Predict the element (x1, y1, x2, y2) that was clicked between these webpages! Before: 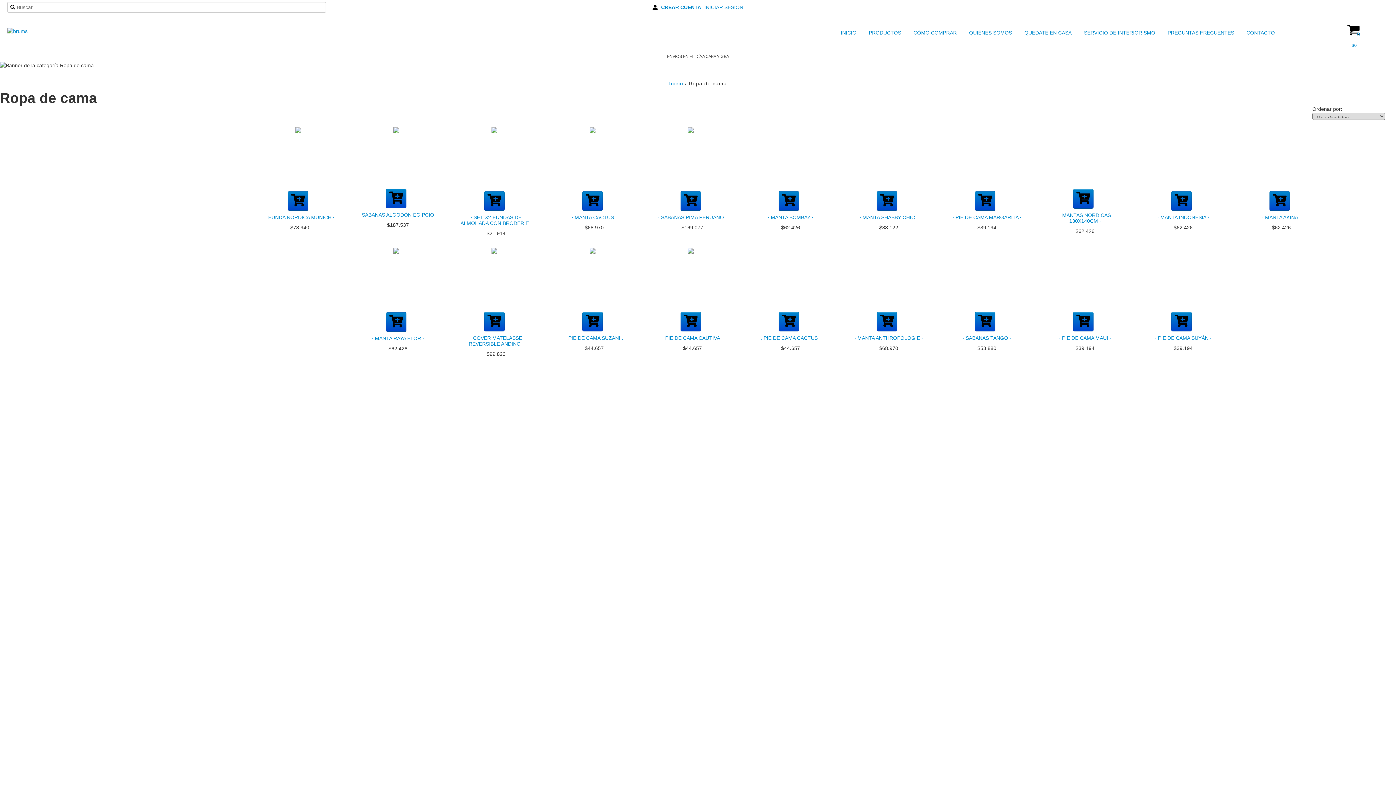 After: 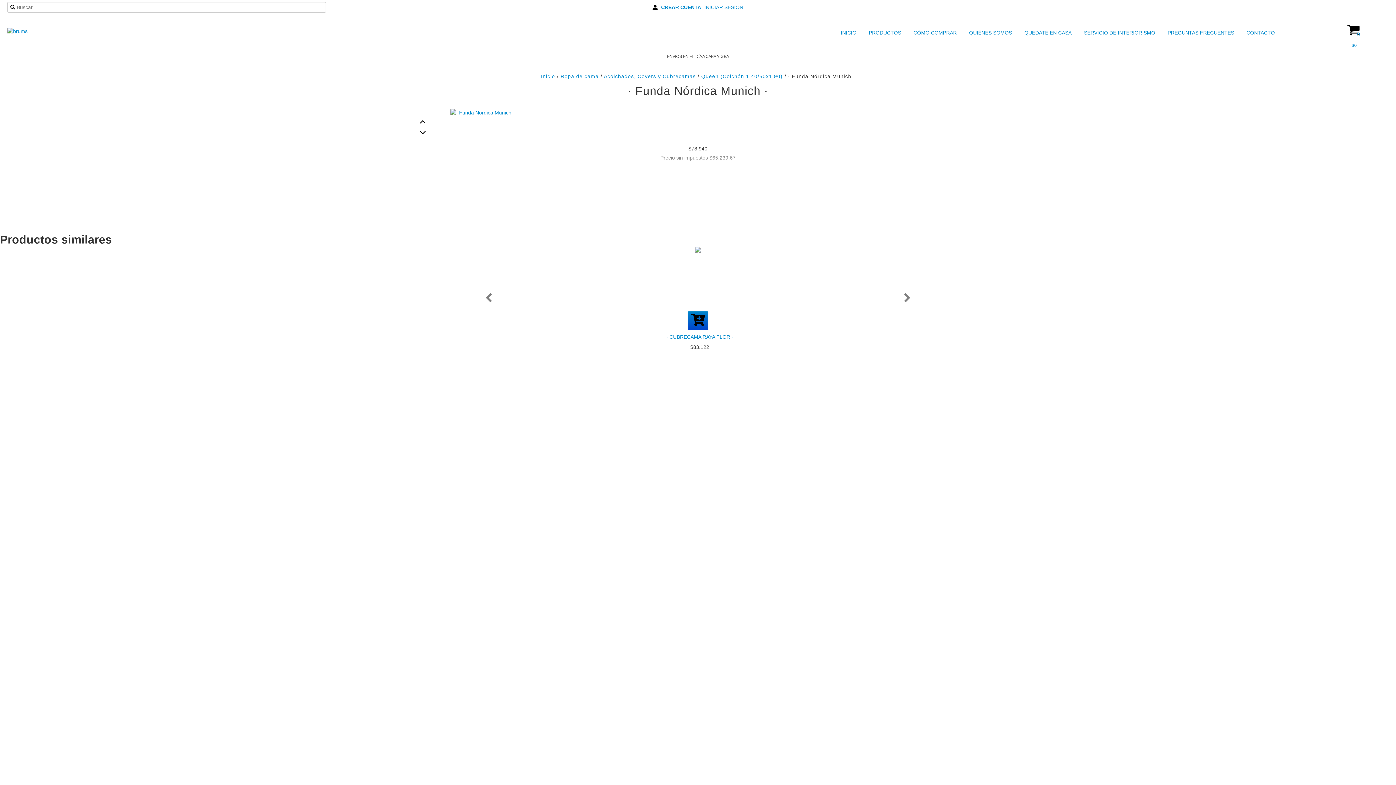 Action: label: · FUNDA NÓRDICA MUNICH · bbox: (258, 212, 341, 222)